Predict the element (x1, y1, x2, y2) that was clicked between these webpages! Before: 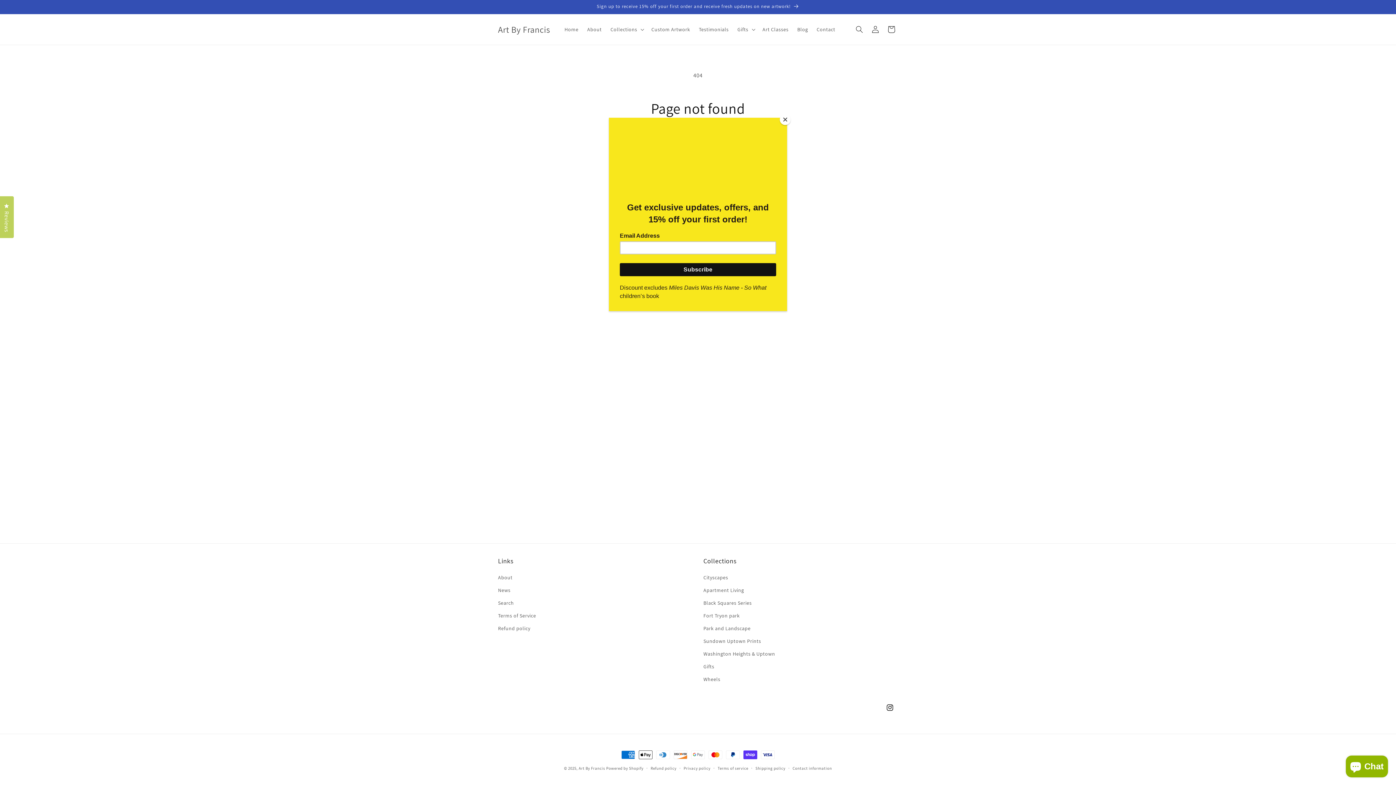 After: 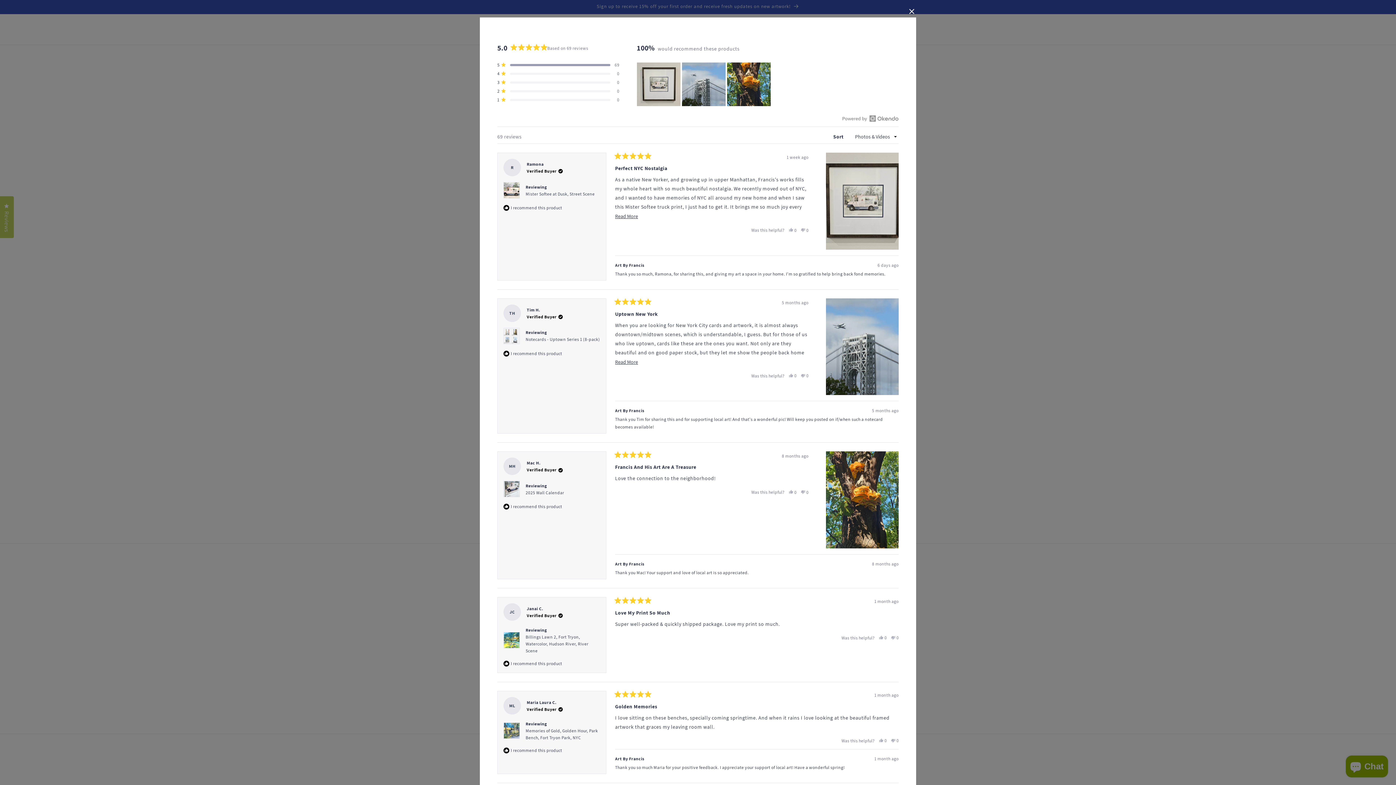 Action: bbox: (0, 196, 13, 238) label: Reviews
Click to open the reviews dialog